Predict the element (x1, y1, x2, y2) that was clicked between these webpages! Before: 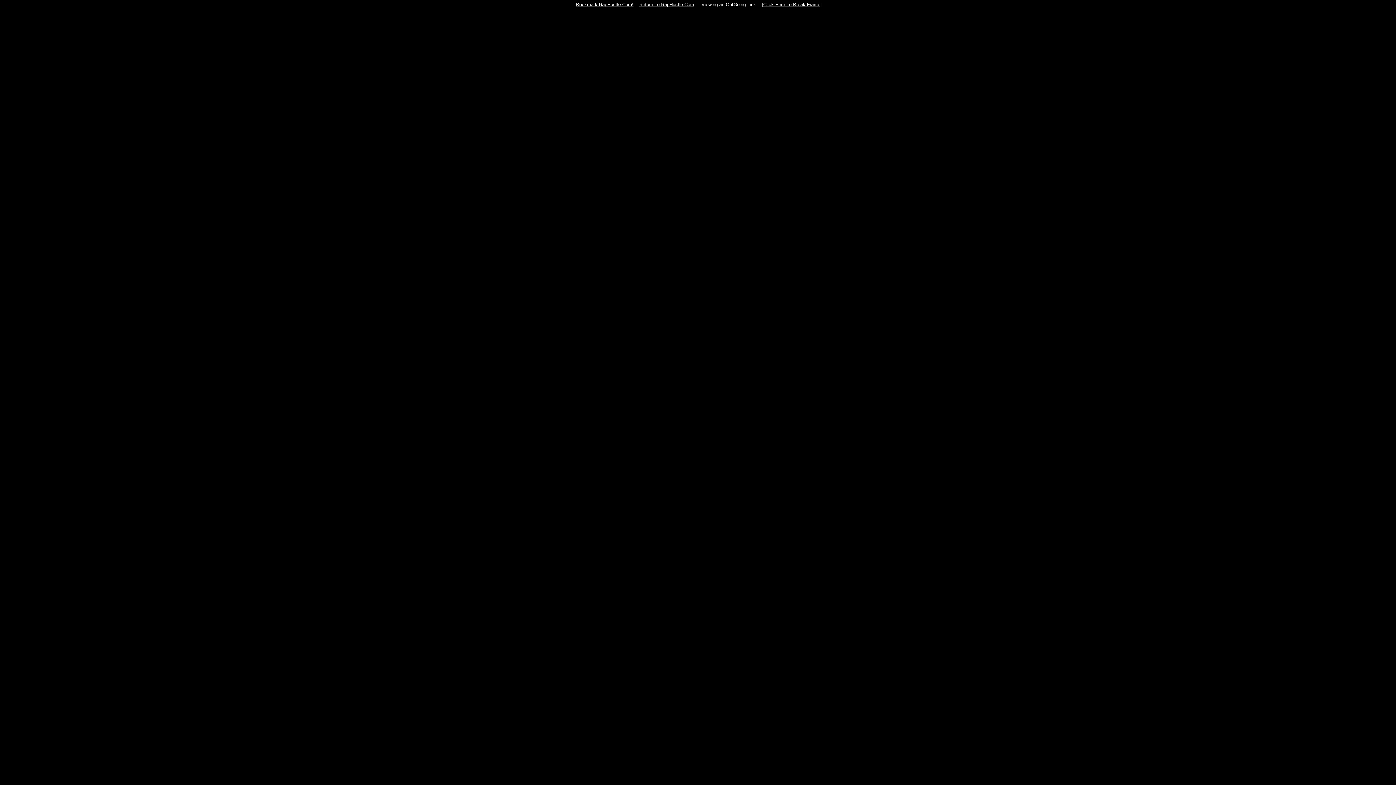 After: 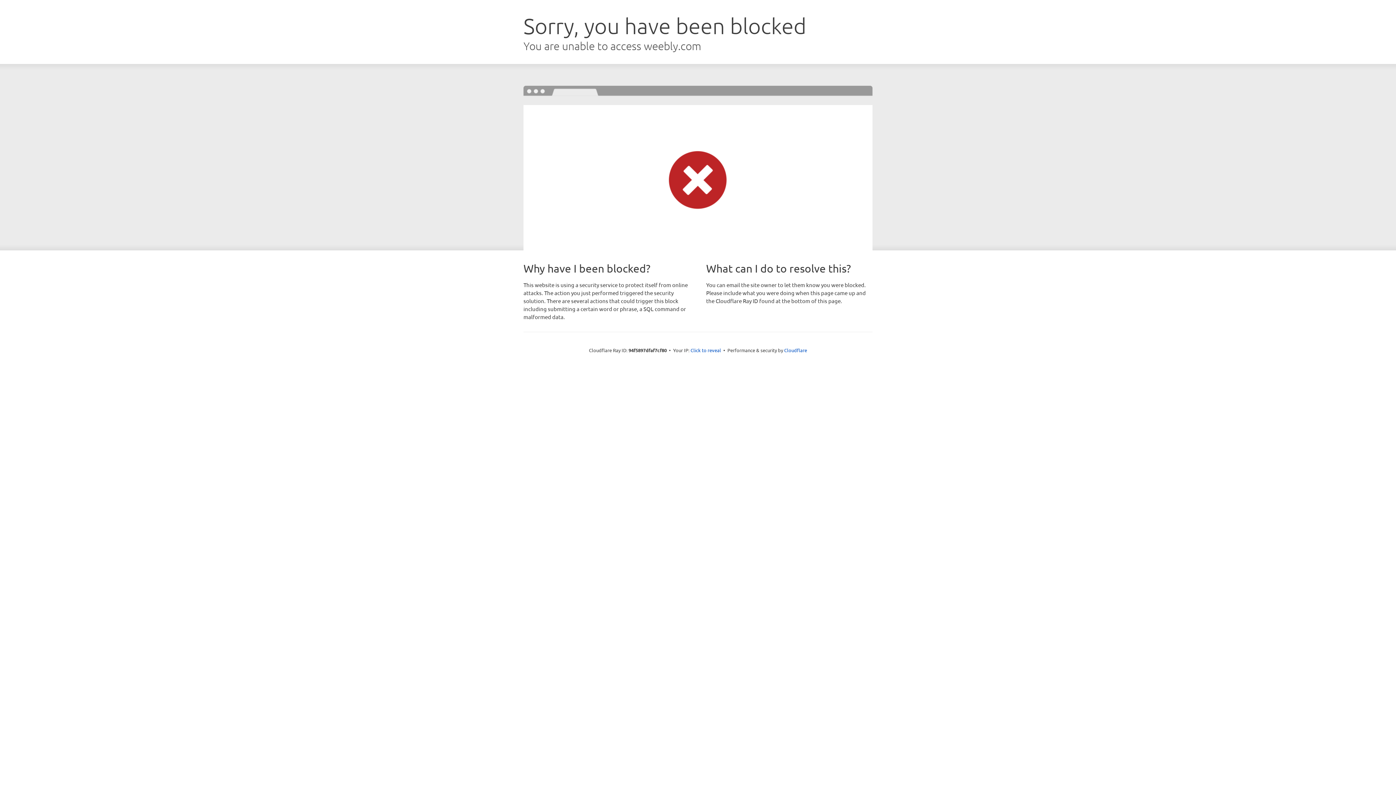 Action: bbox: (763, 1, 820, 7) label: Click Here To Break Frame